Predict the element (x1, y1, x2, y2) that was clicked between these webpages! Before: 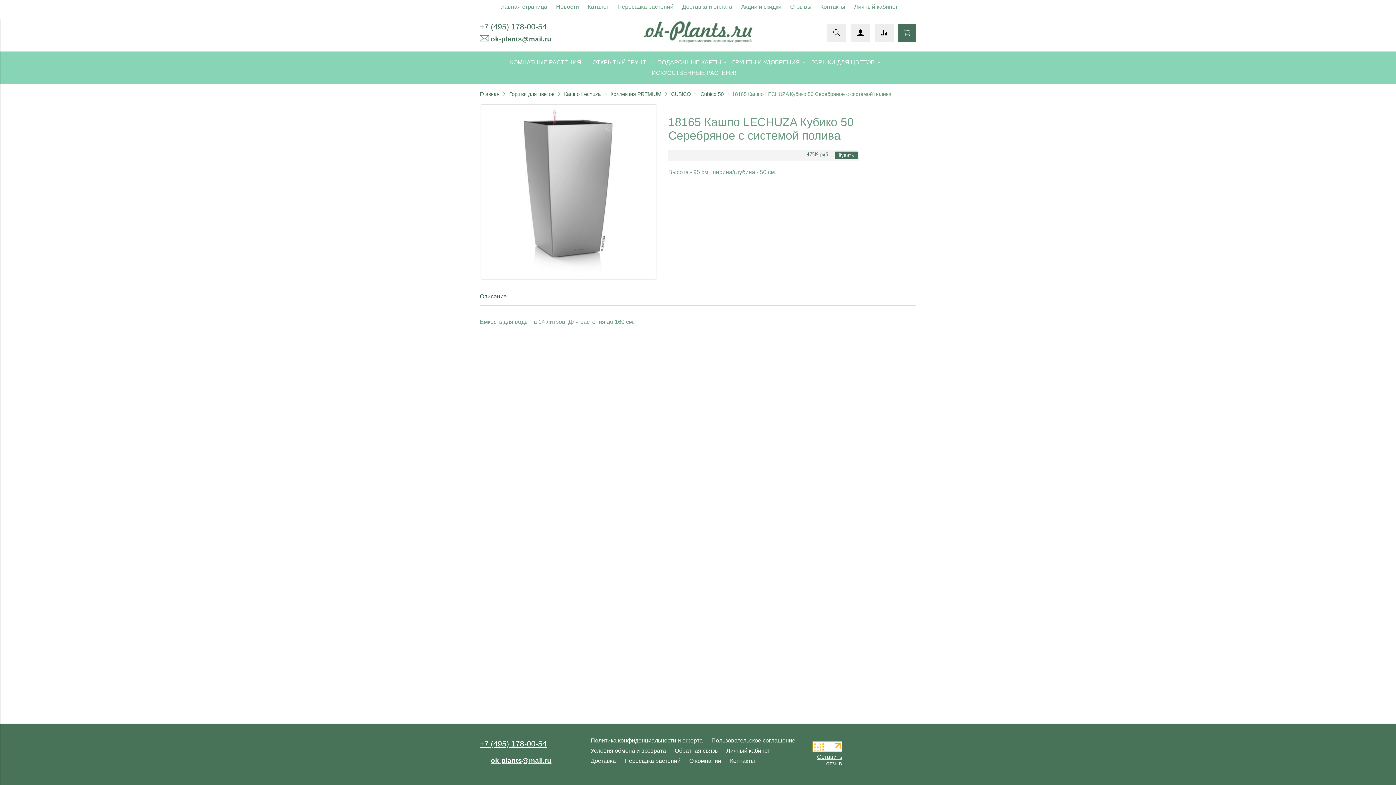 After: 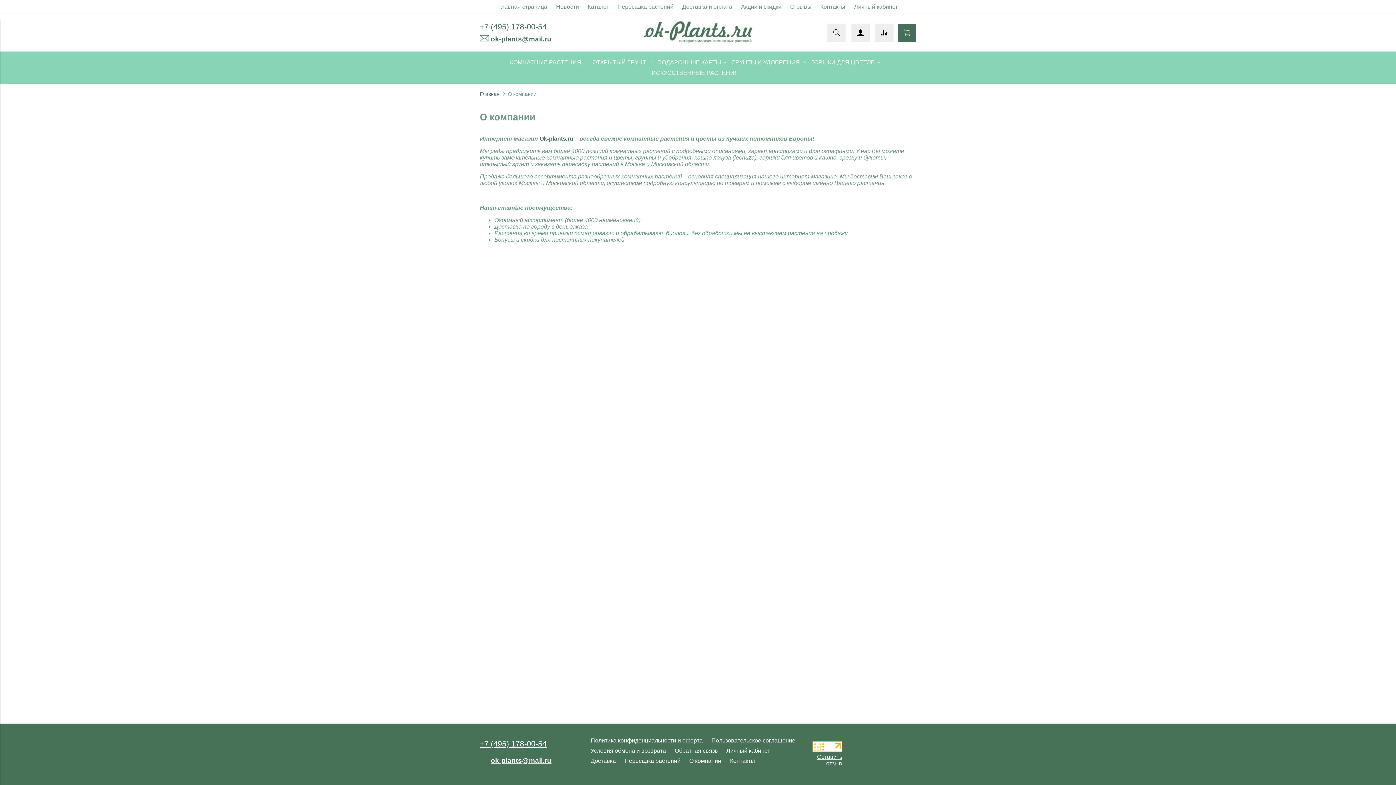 Action: bbox: (689, 758, 721, 764) label: О компании